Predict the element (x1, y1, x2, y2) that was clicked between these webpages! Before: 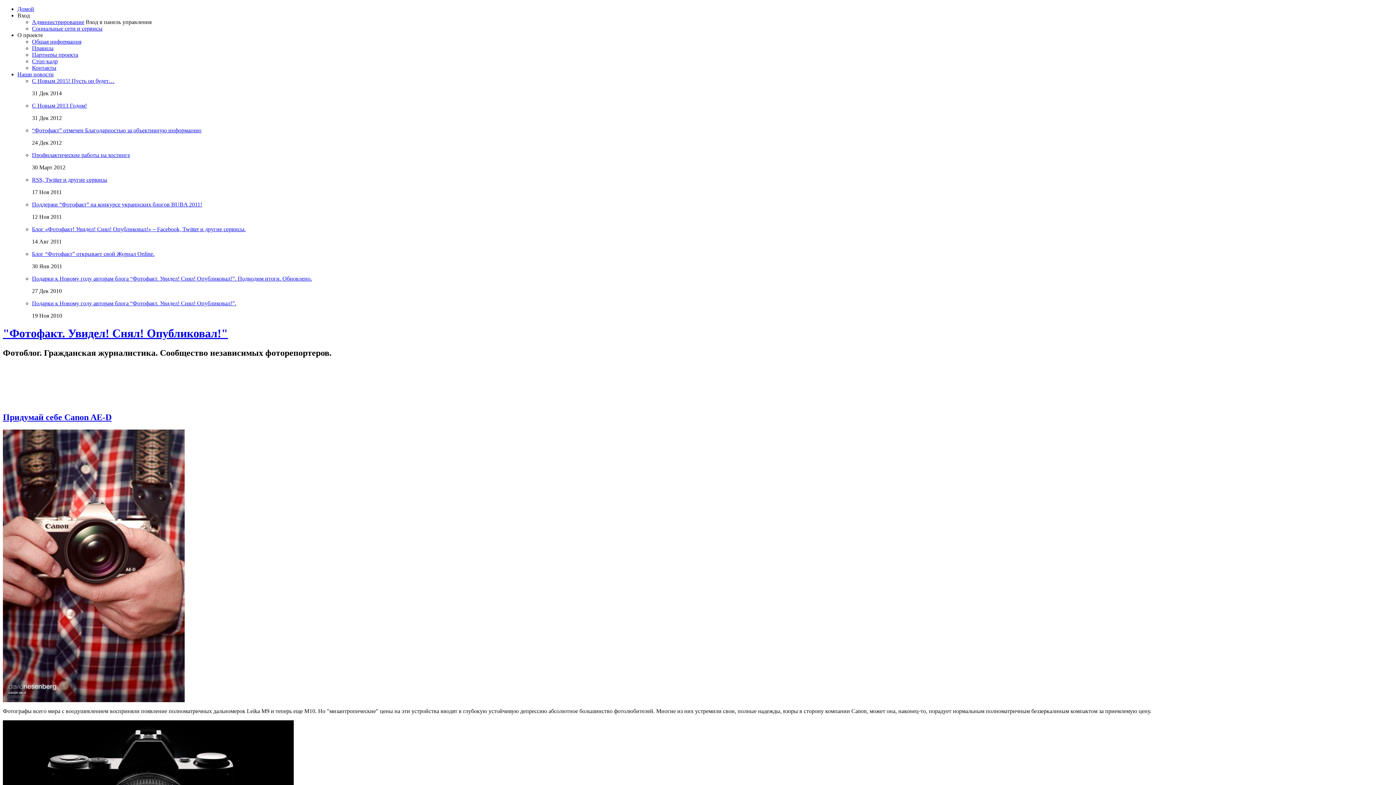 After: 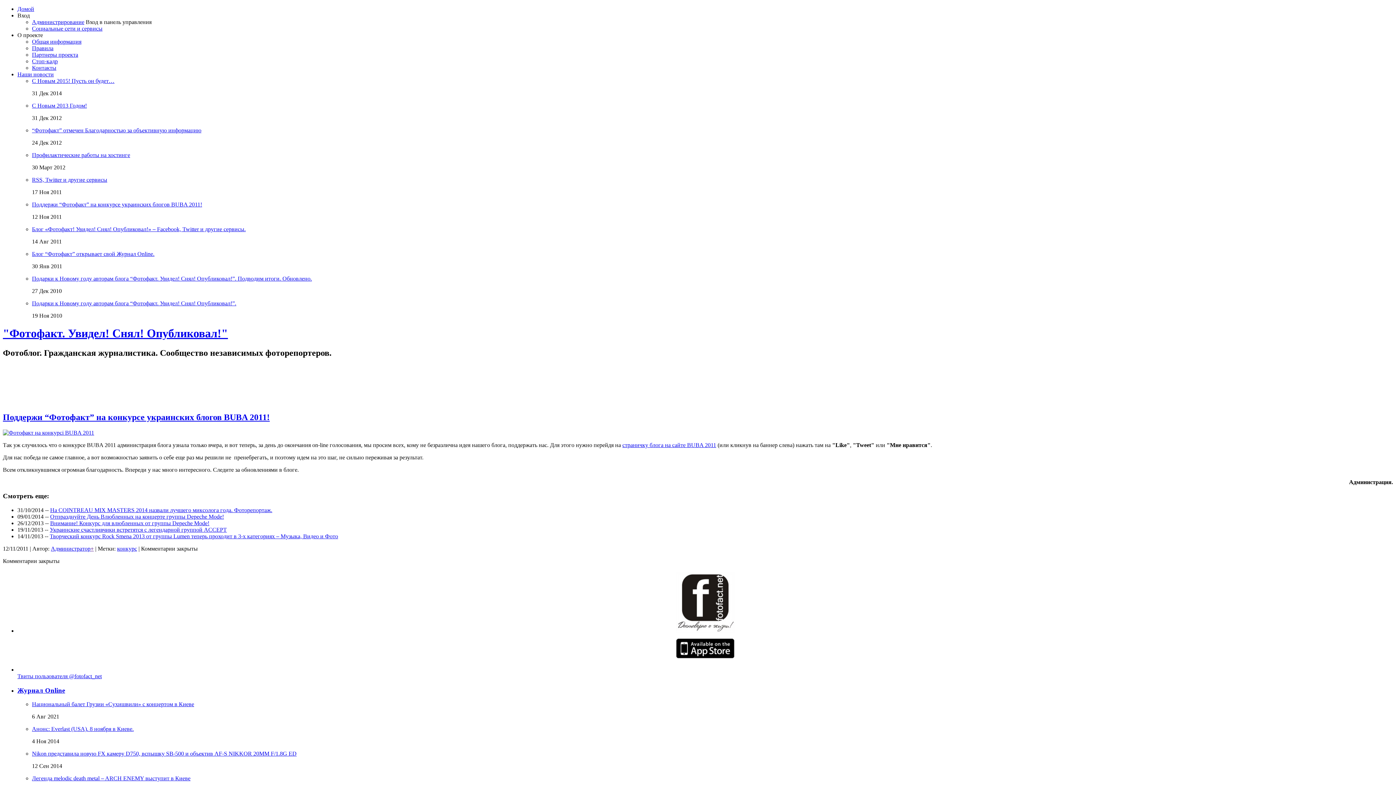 Action: bbox: (32, 201, 202, 207) label: Поддержи “Фотофакт” на конкурсе украинских блогов BUBA 2011!